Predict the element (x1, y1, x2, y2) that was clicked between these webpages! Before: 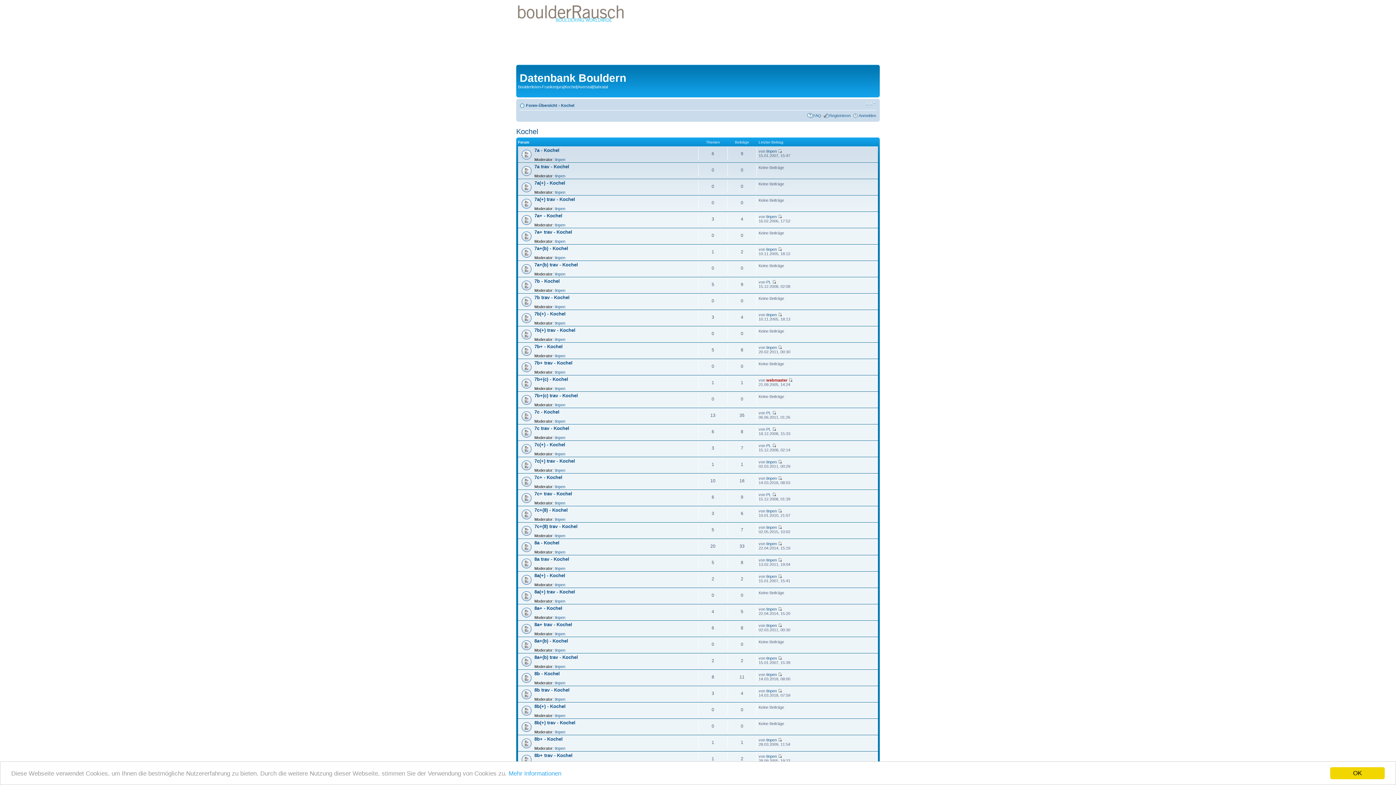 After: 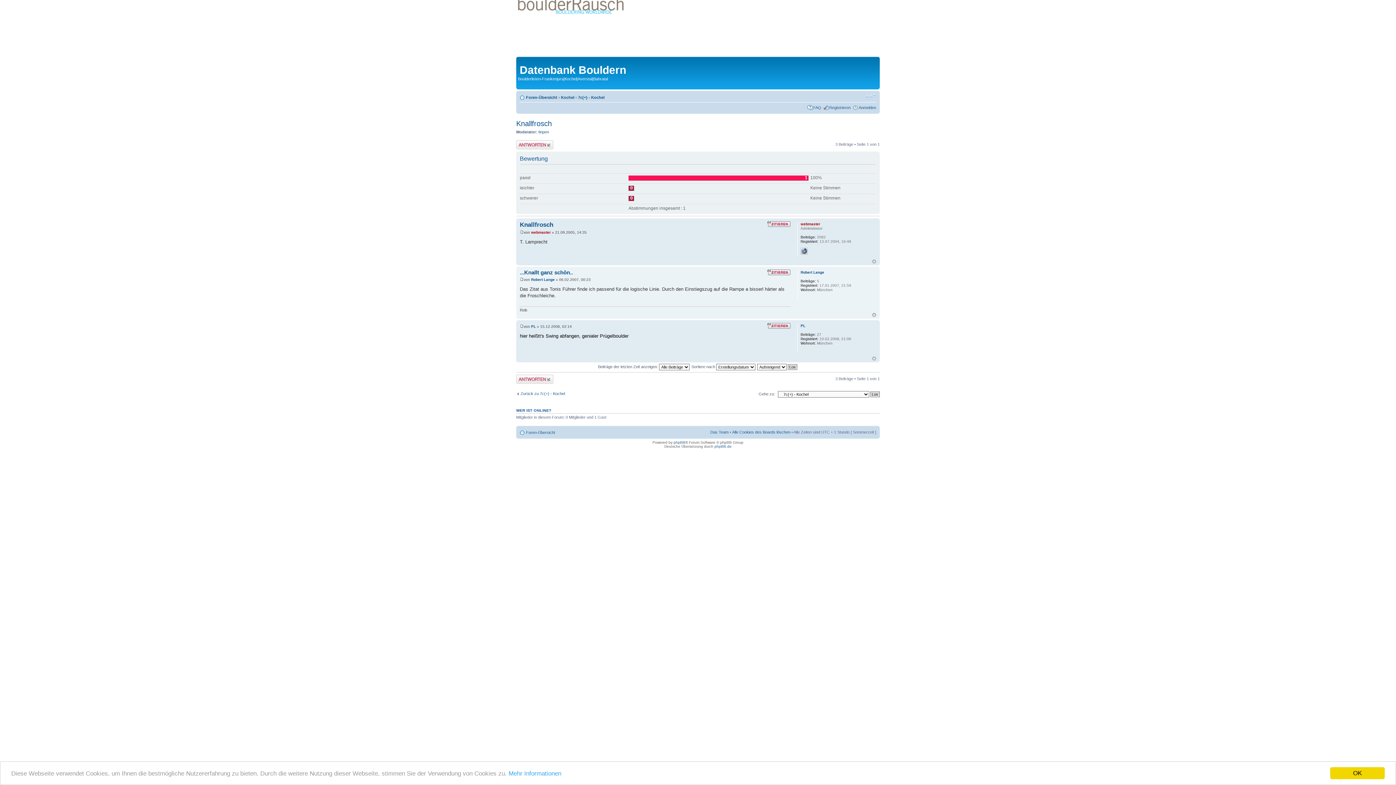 Action: bbox: (772, 443, 776, 447)